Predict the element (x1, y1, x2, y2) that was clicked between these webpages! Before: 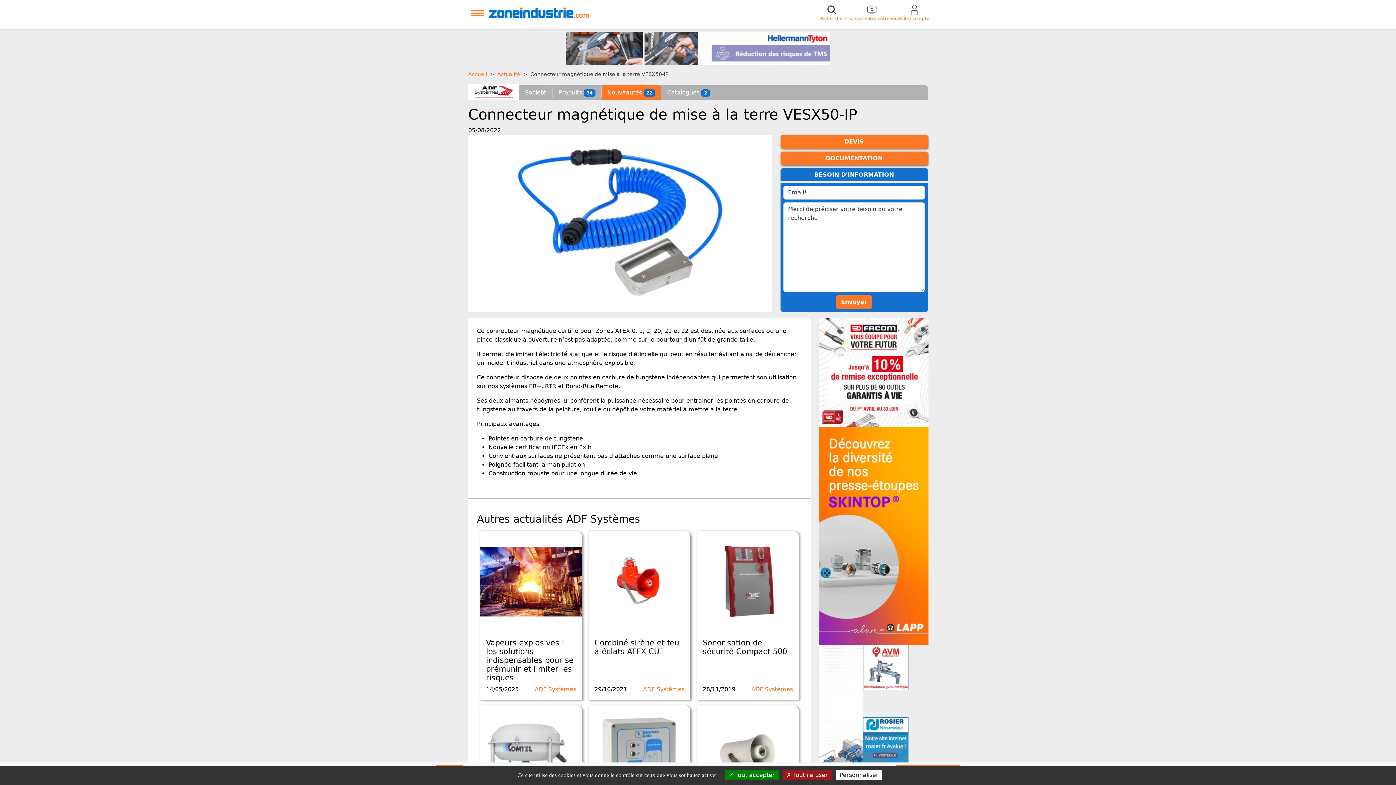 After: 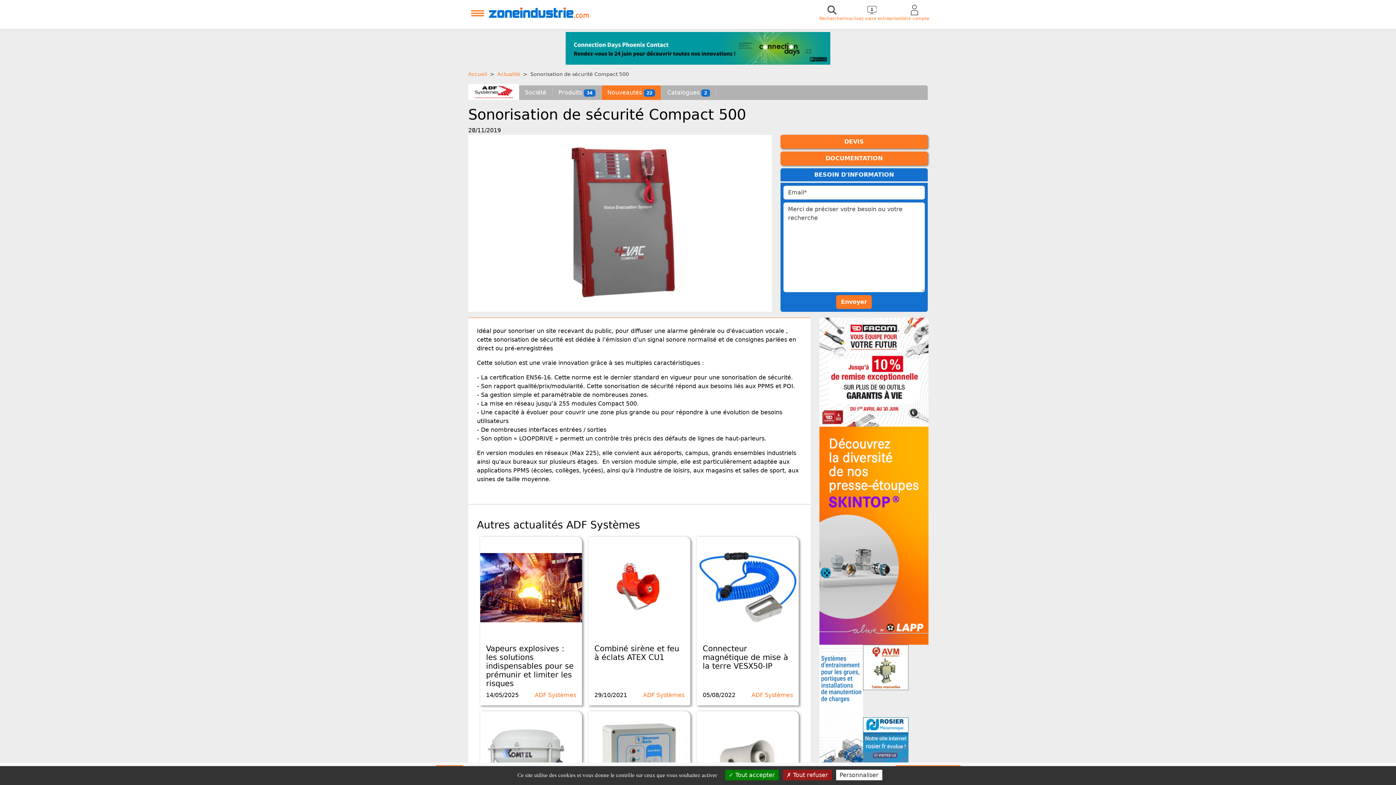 Action: bbox: (697, 578, 798, 585)